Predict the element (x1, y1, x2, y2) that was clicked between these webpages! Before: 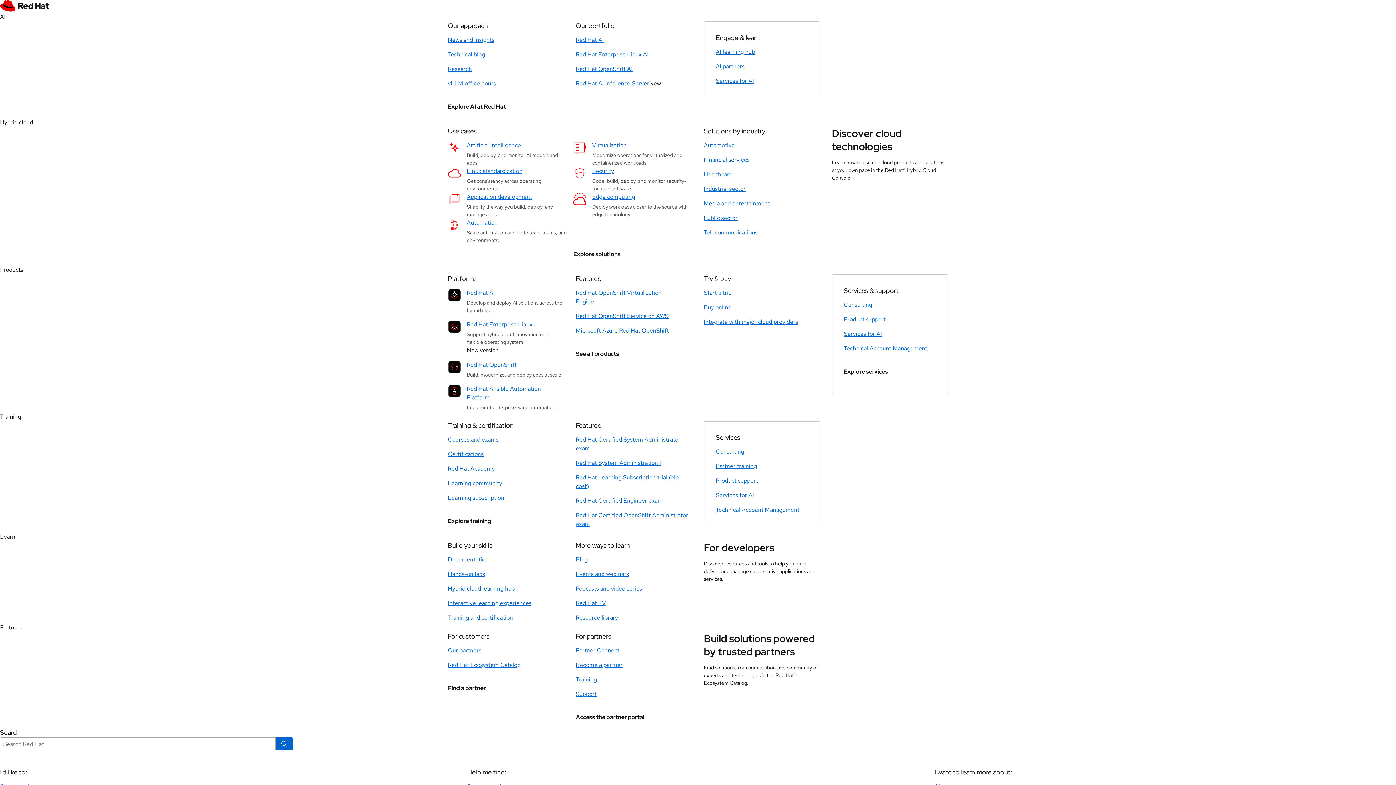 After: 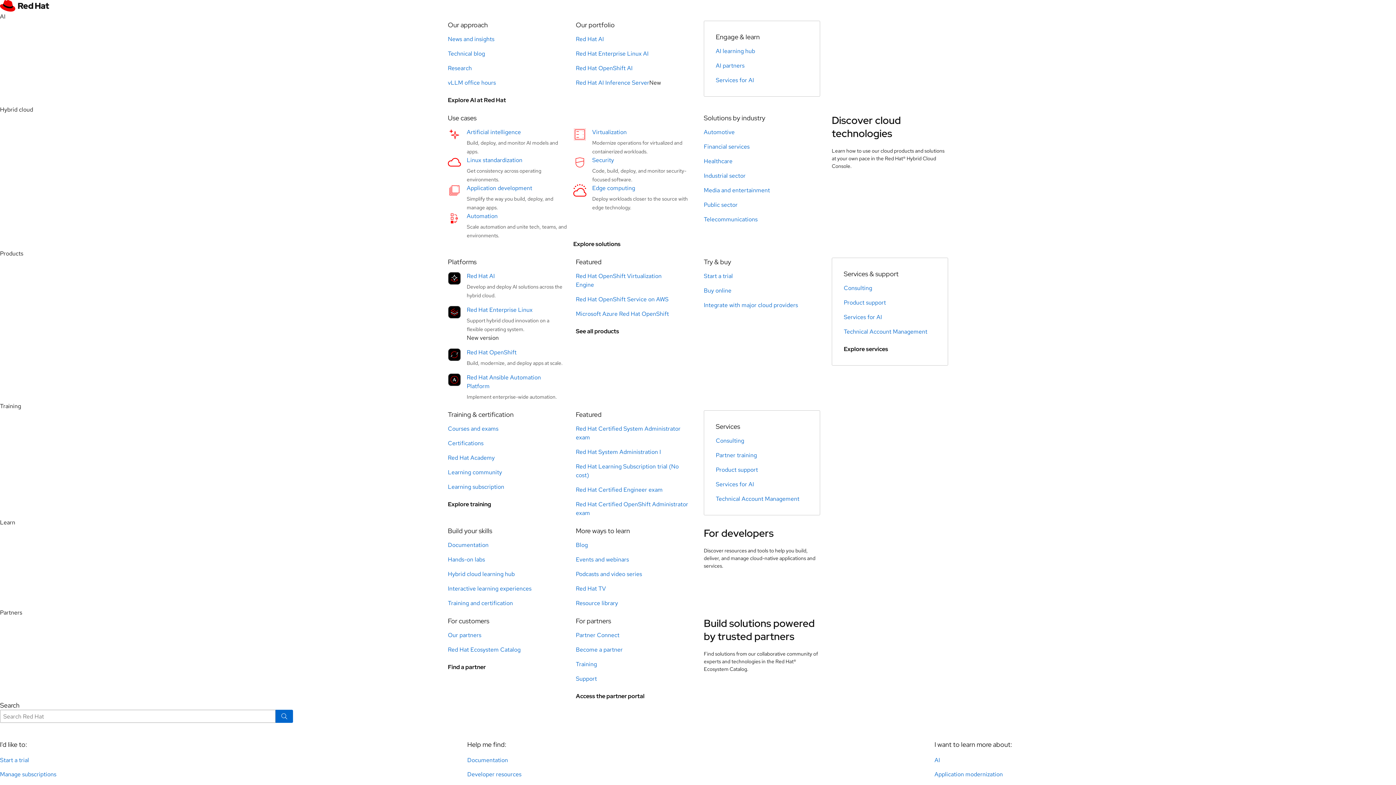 Action: label: Consulting bbox: (844, 301, 872, 309)